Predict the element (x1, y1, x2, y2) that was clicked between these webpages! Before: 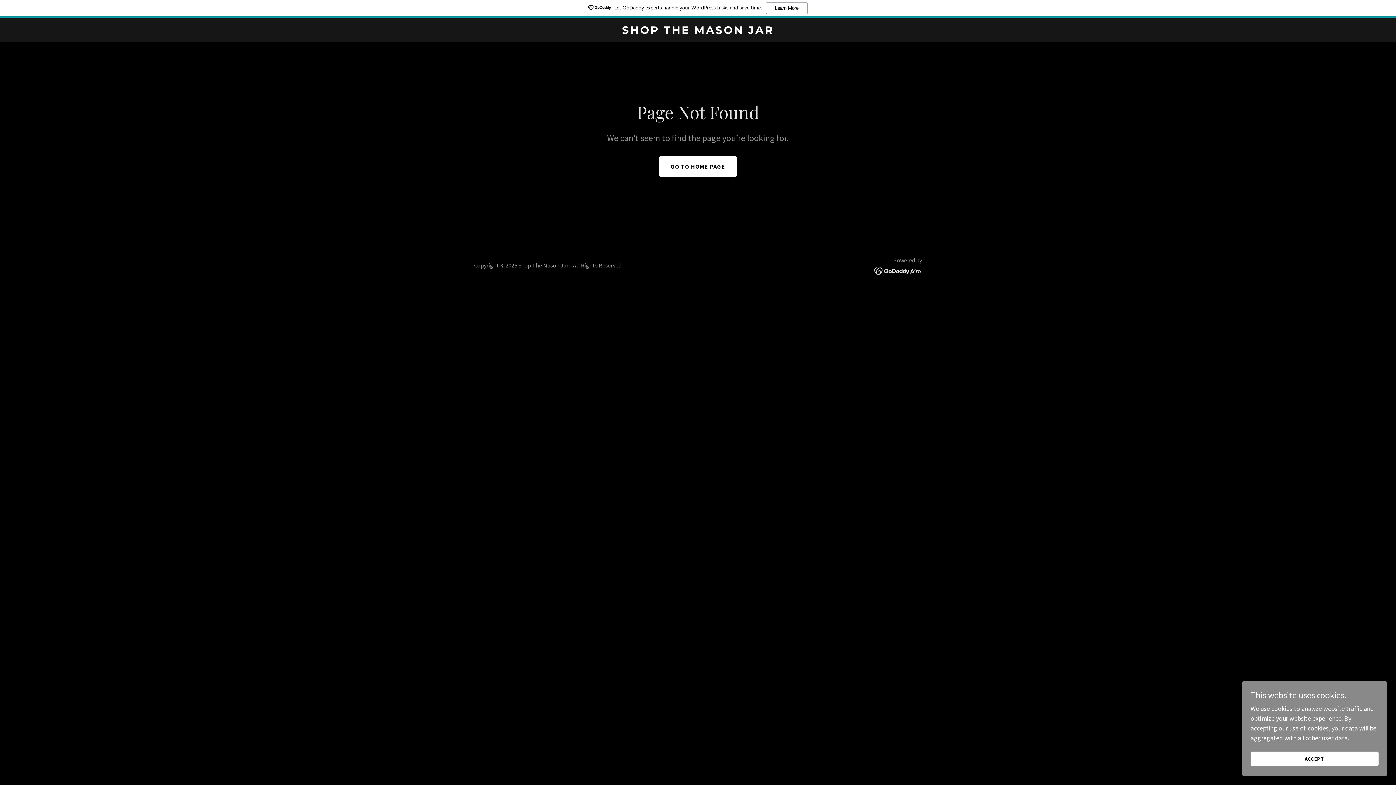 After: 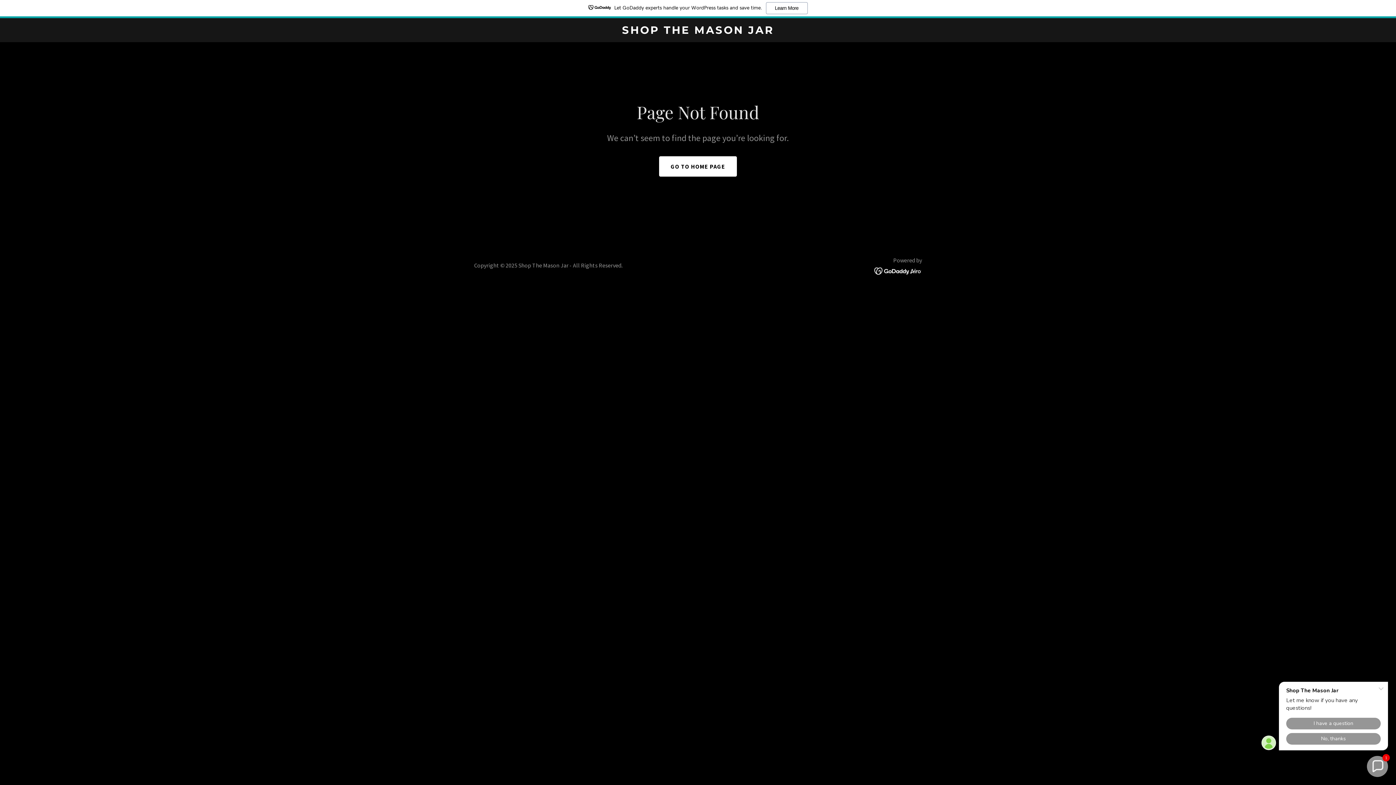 Action: bbox: (1250, 752, 1378, 766) label: ACCEPT